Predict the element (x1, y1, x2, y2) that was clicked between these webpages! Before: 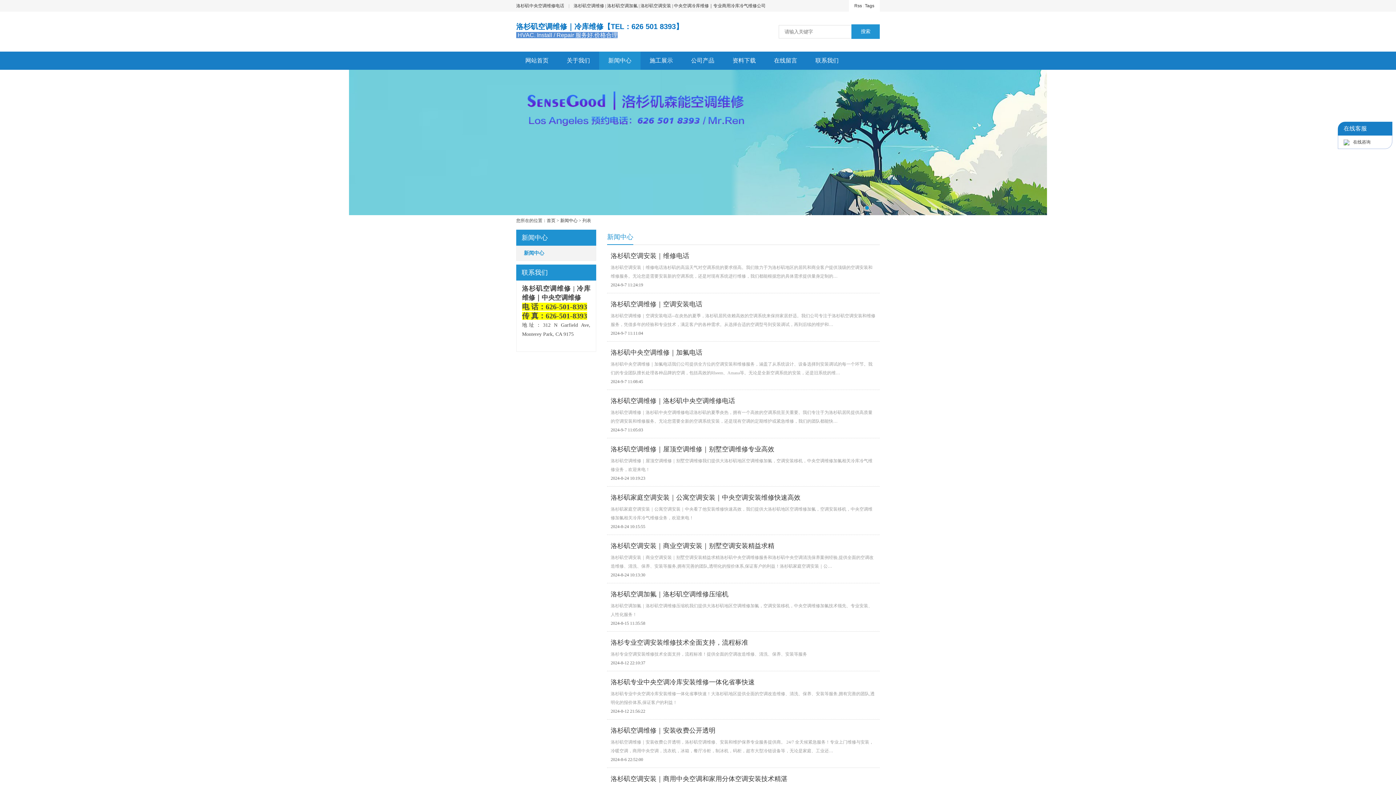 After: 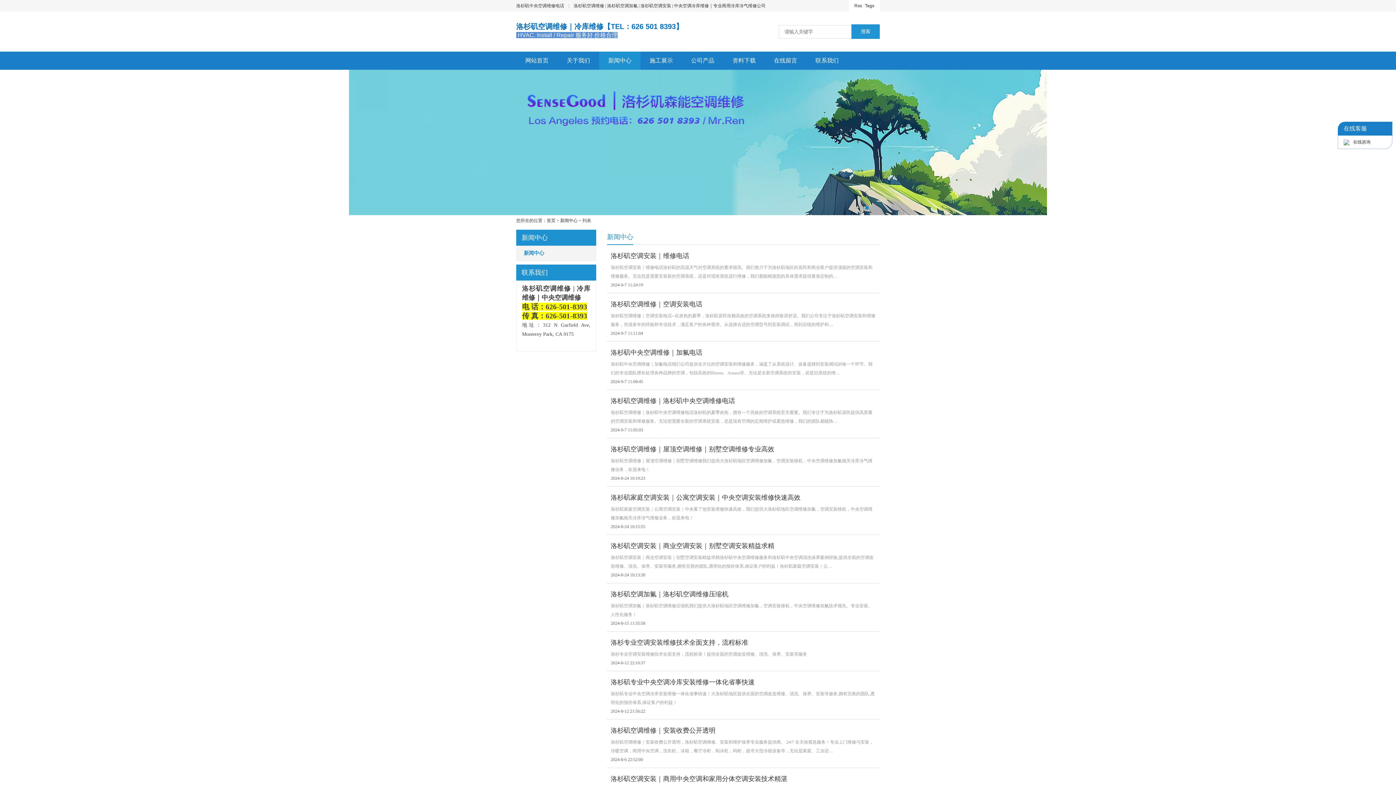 Action: bbox: (0, 69, 1396, 215)